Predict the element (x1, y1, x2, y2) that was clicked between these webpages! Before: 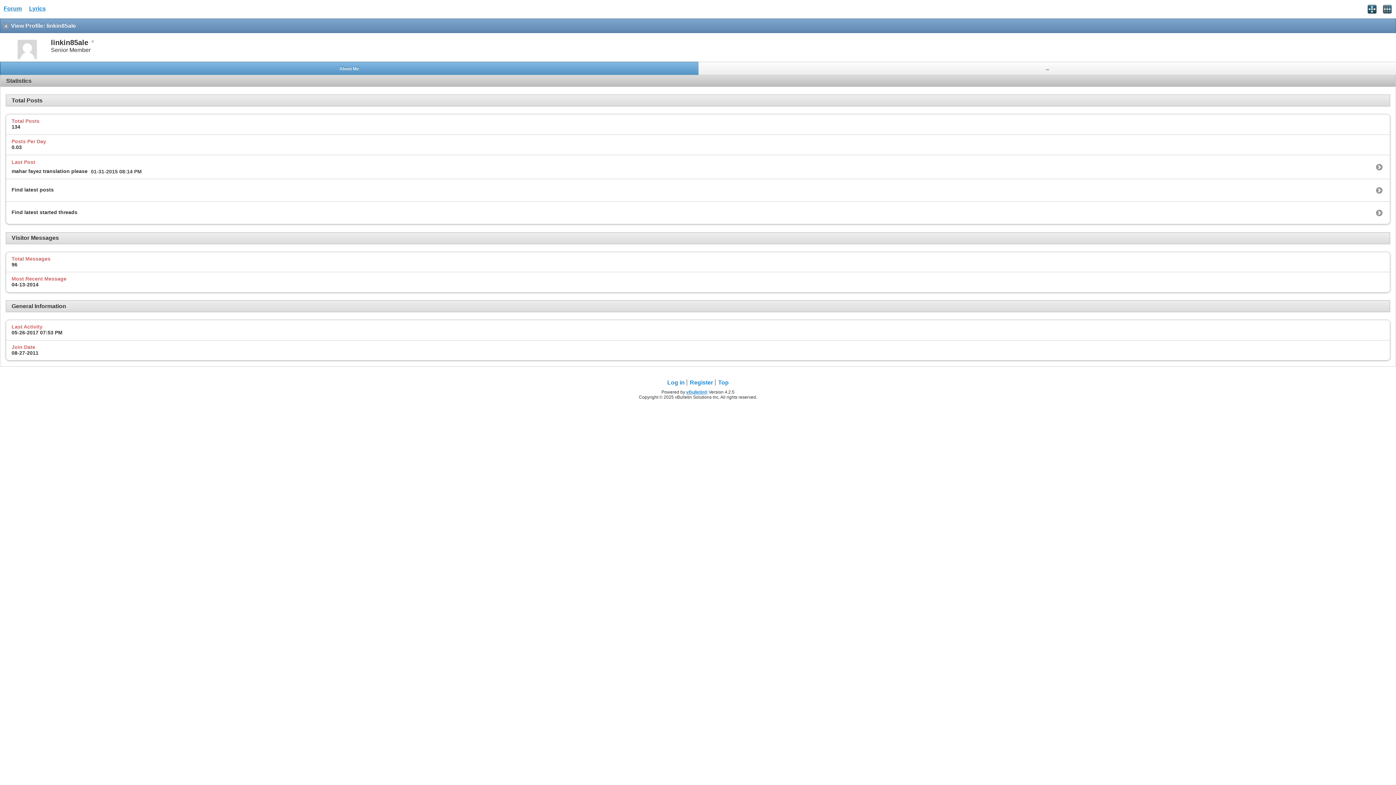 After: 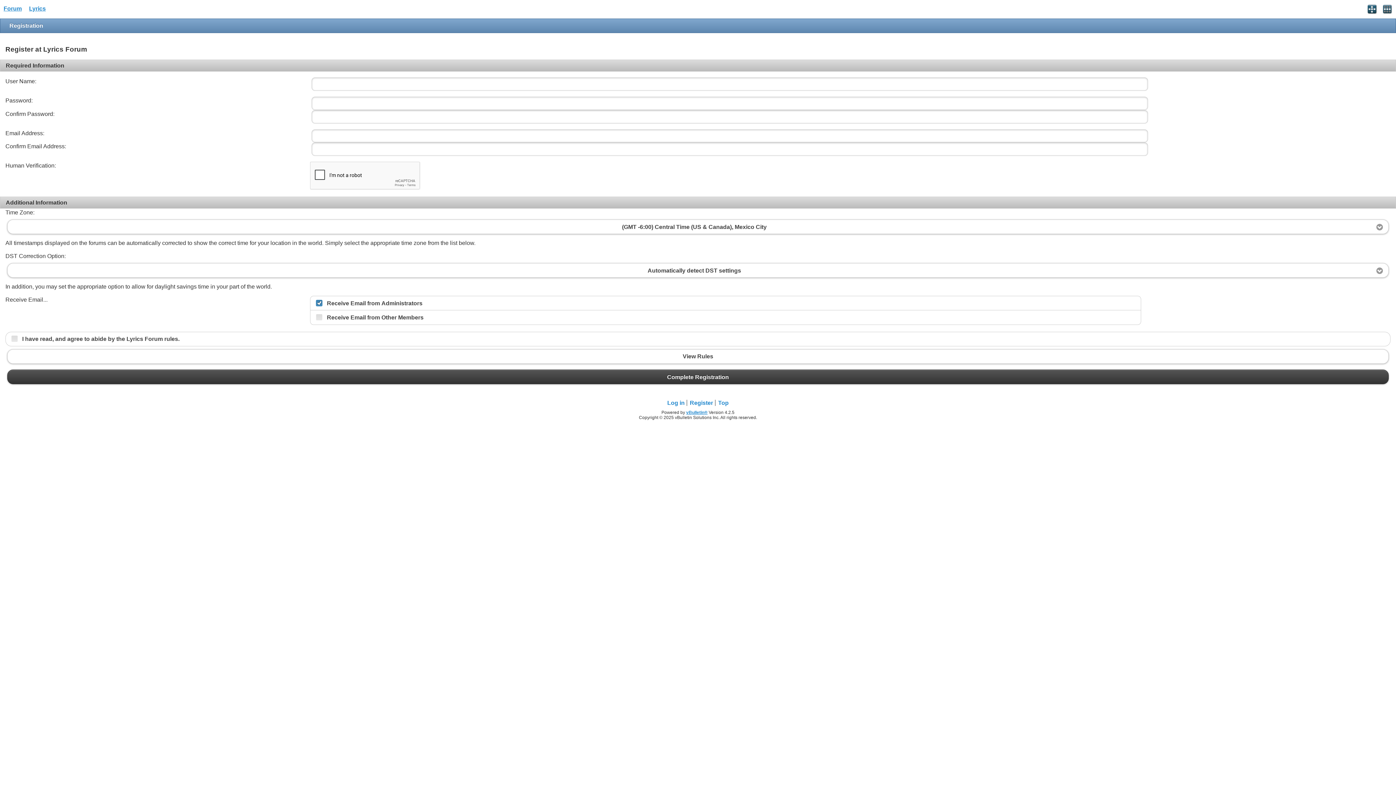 Action: label: Register bbox: (688, 379, 715, 385)